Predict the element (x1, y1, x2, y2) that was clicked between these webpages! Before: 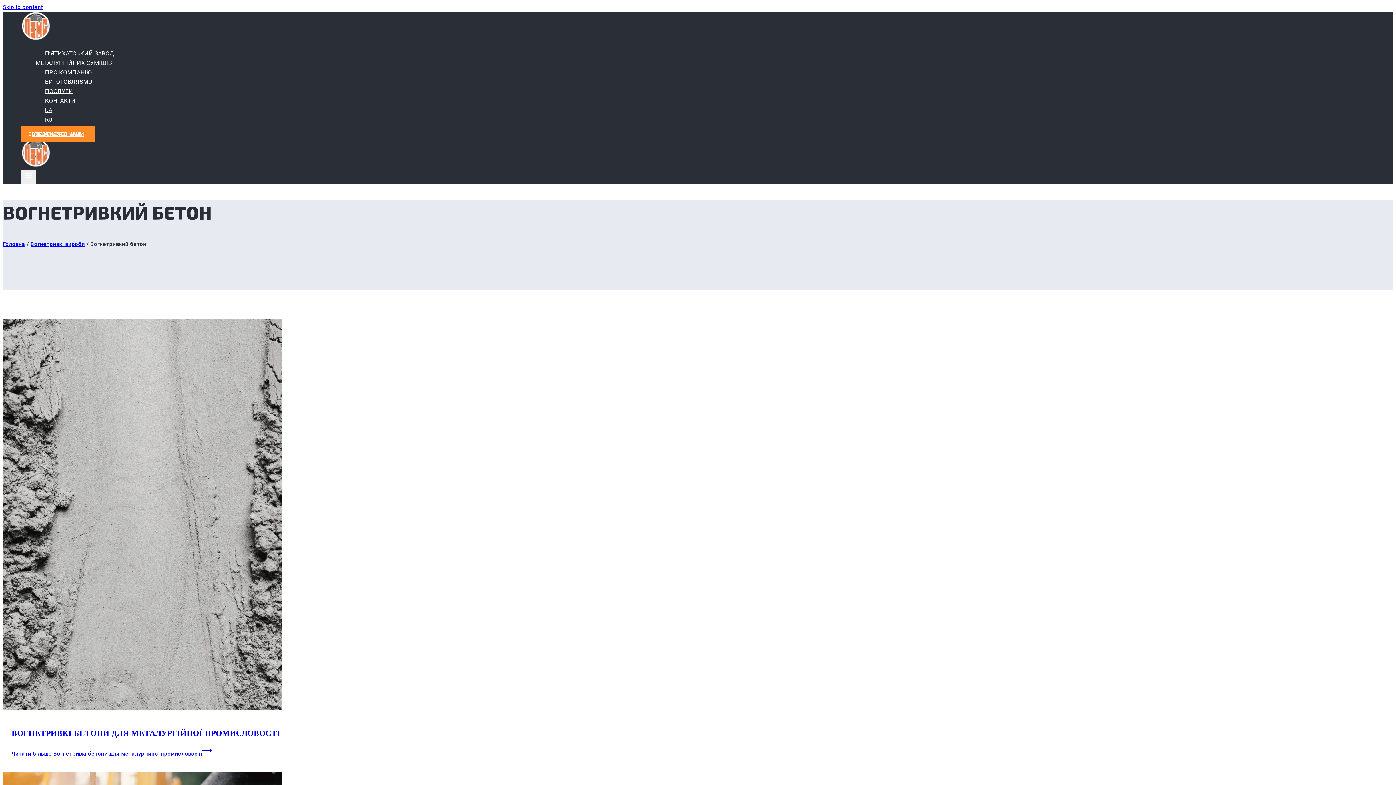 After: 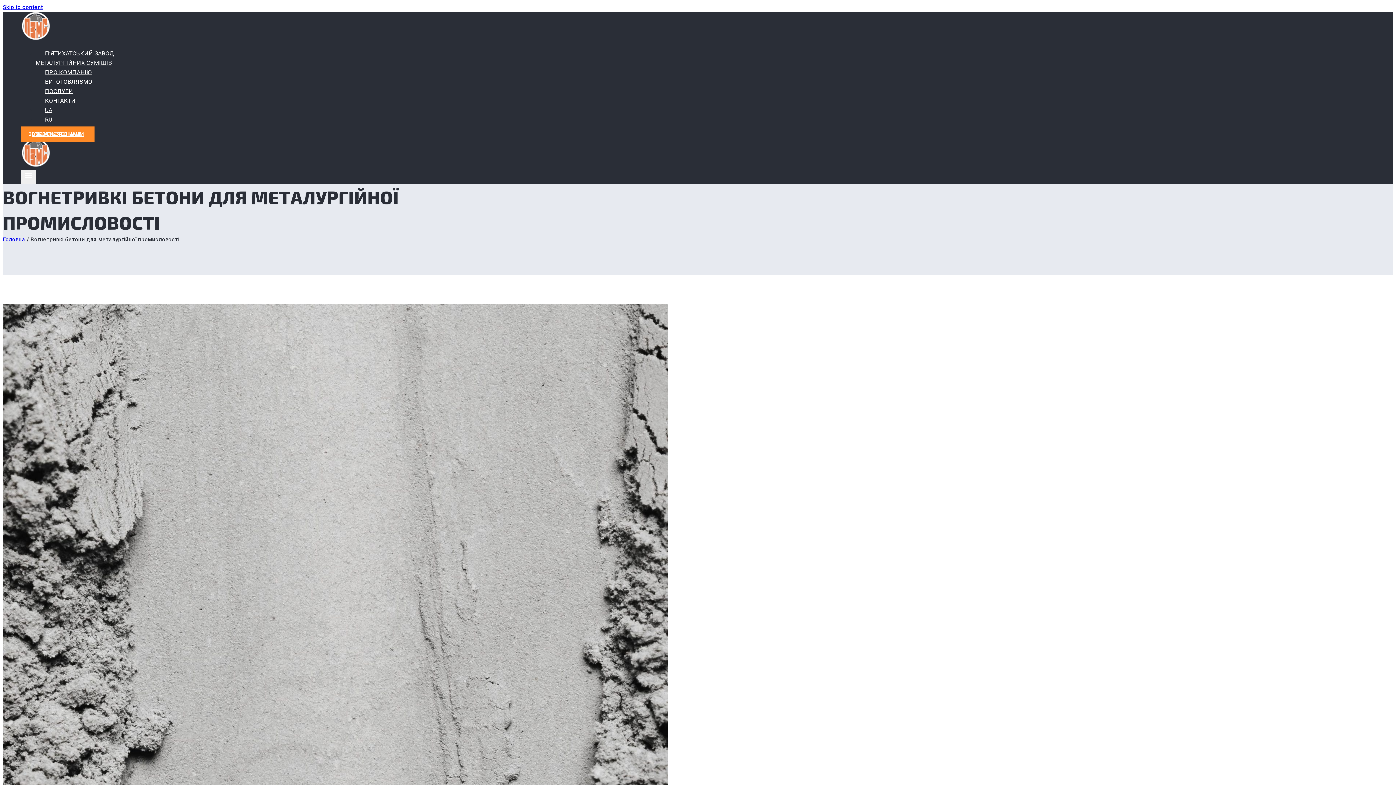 Action: bbox: (11, 751, 212, 757) label: Читати більше Вогнетривкі бетони для металургійної промисловості